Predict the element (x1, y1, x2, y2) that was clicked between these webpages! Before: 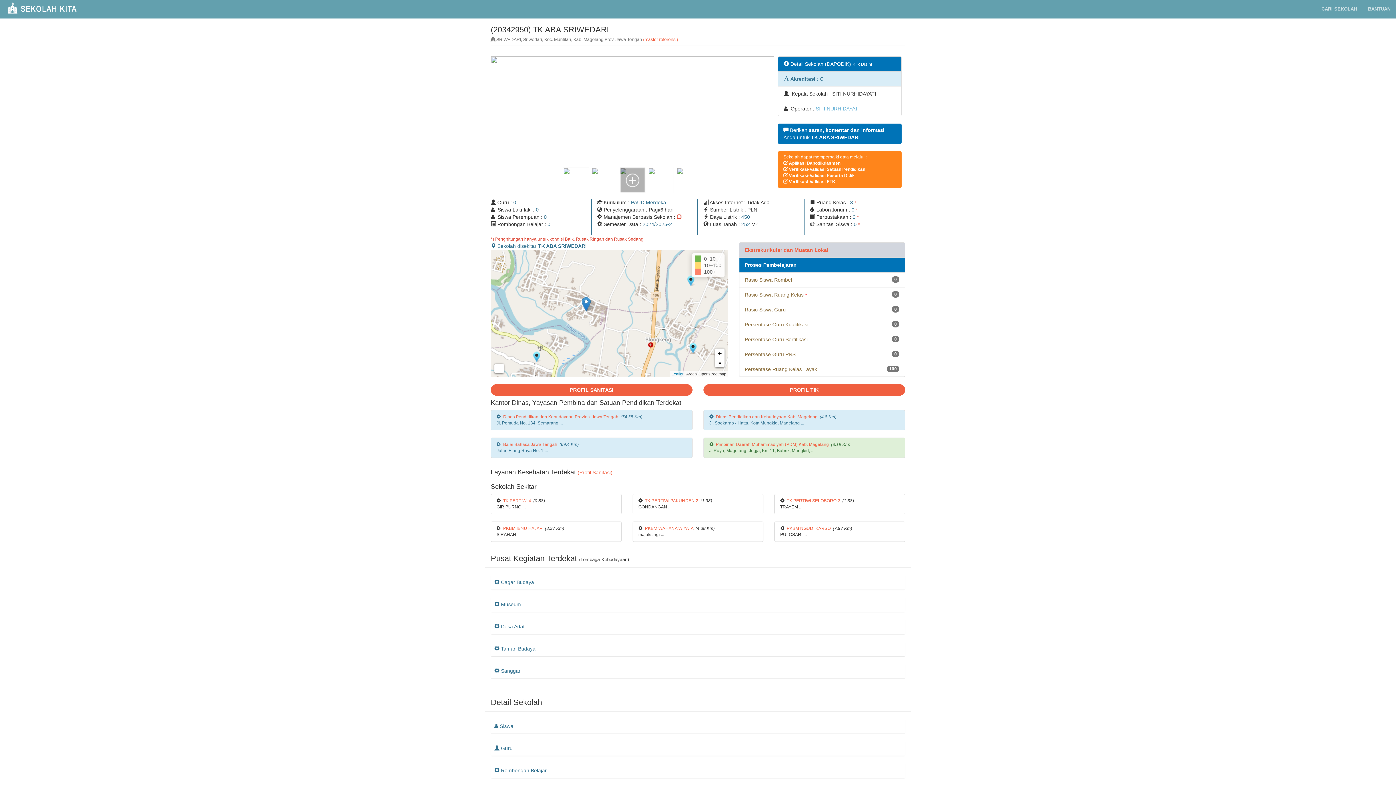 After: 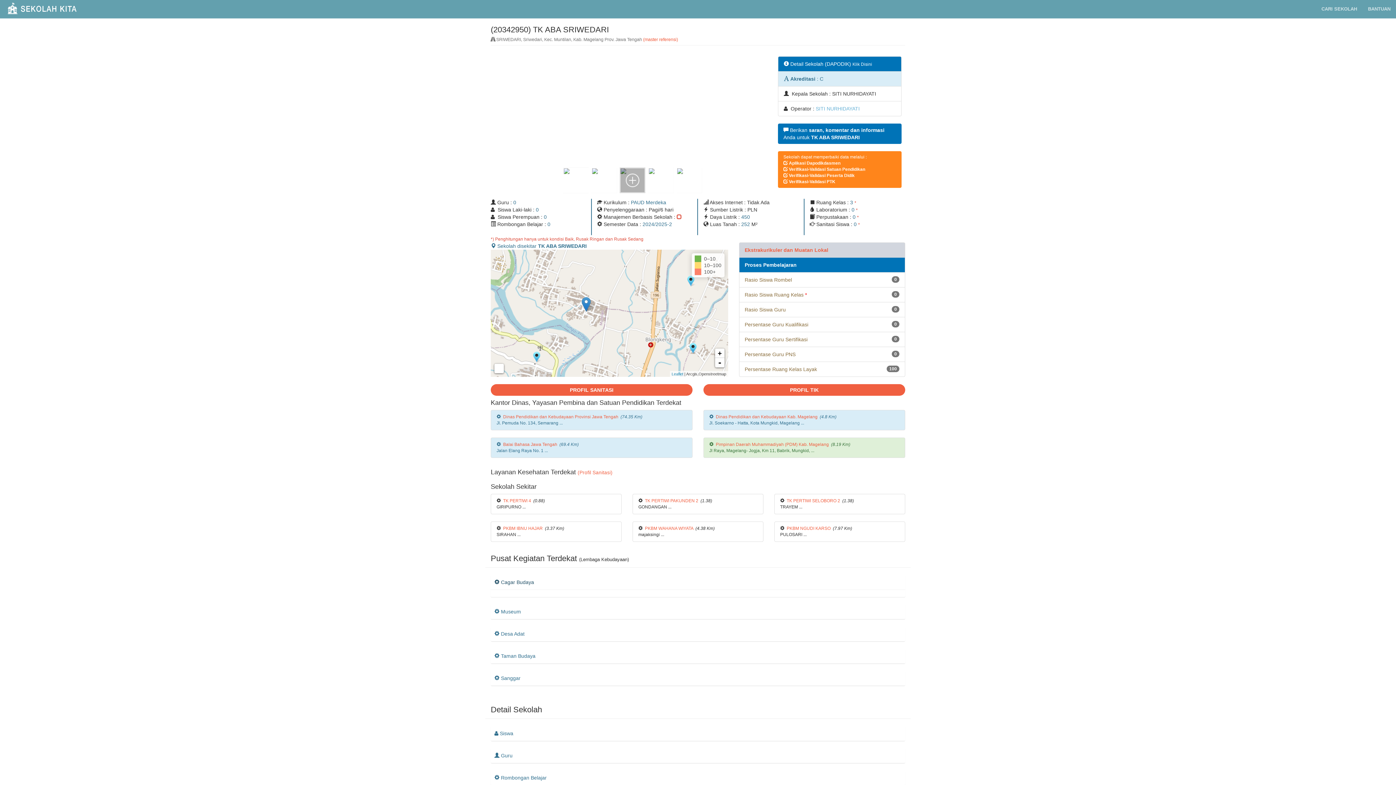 Action: bbox: (494, 579, 534, 585) label:  Cagar Budaya